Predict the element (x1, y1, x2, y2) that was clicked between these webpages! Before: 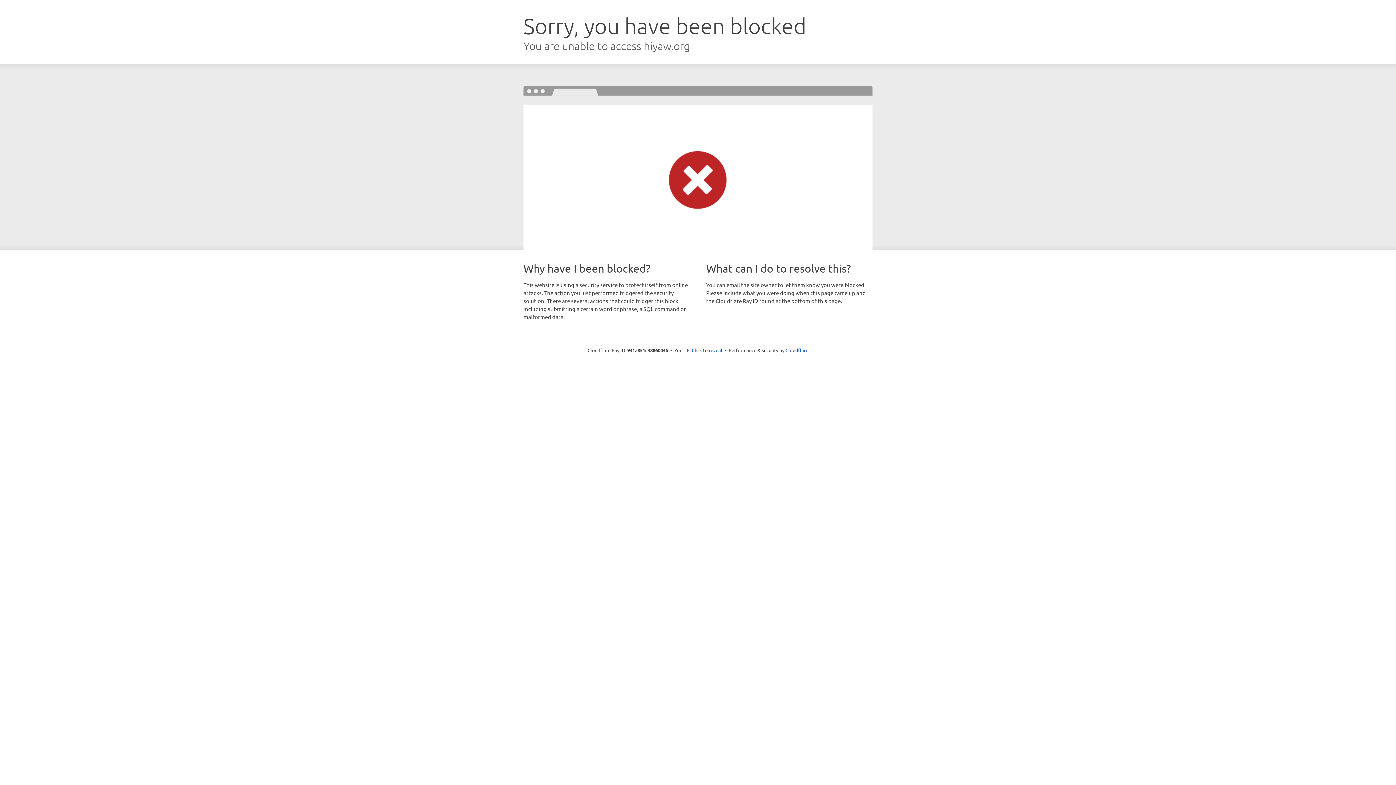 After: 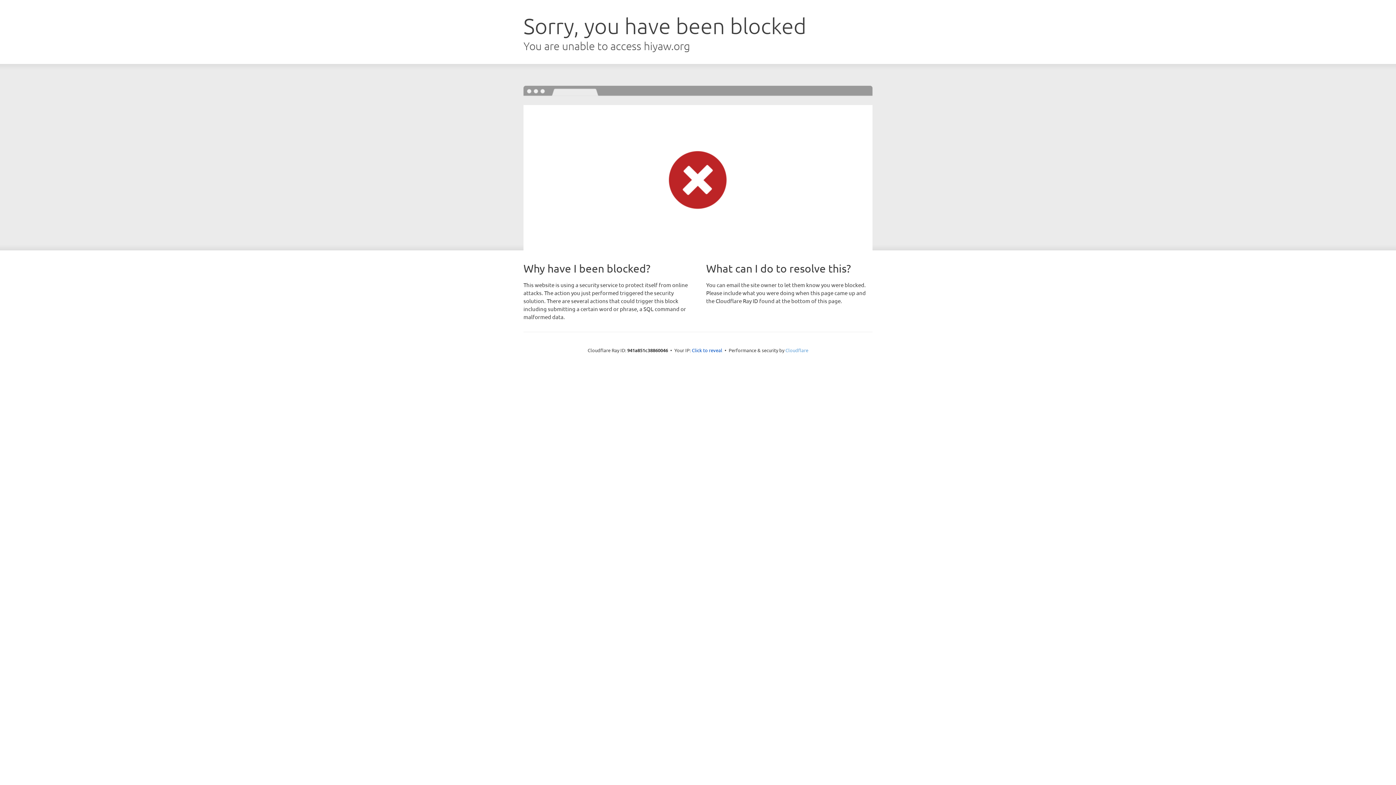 Action: label: Cloudflare bbox: (785, 347, 808, 353)